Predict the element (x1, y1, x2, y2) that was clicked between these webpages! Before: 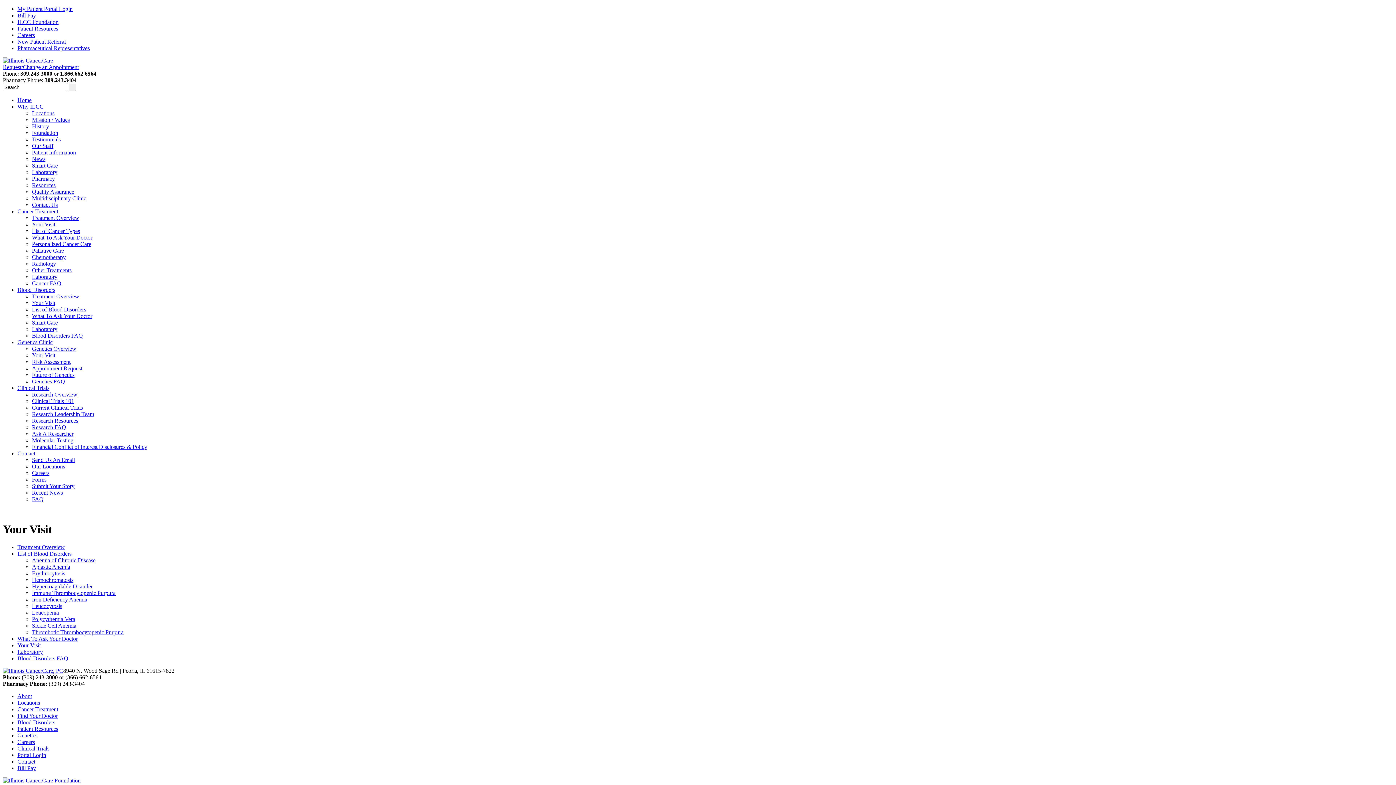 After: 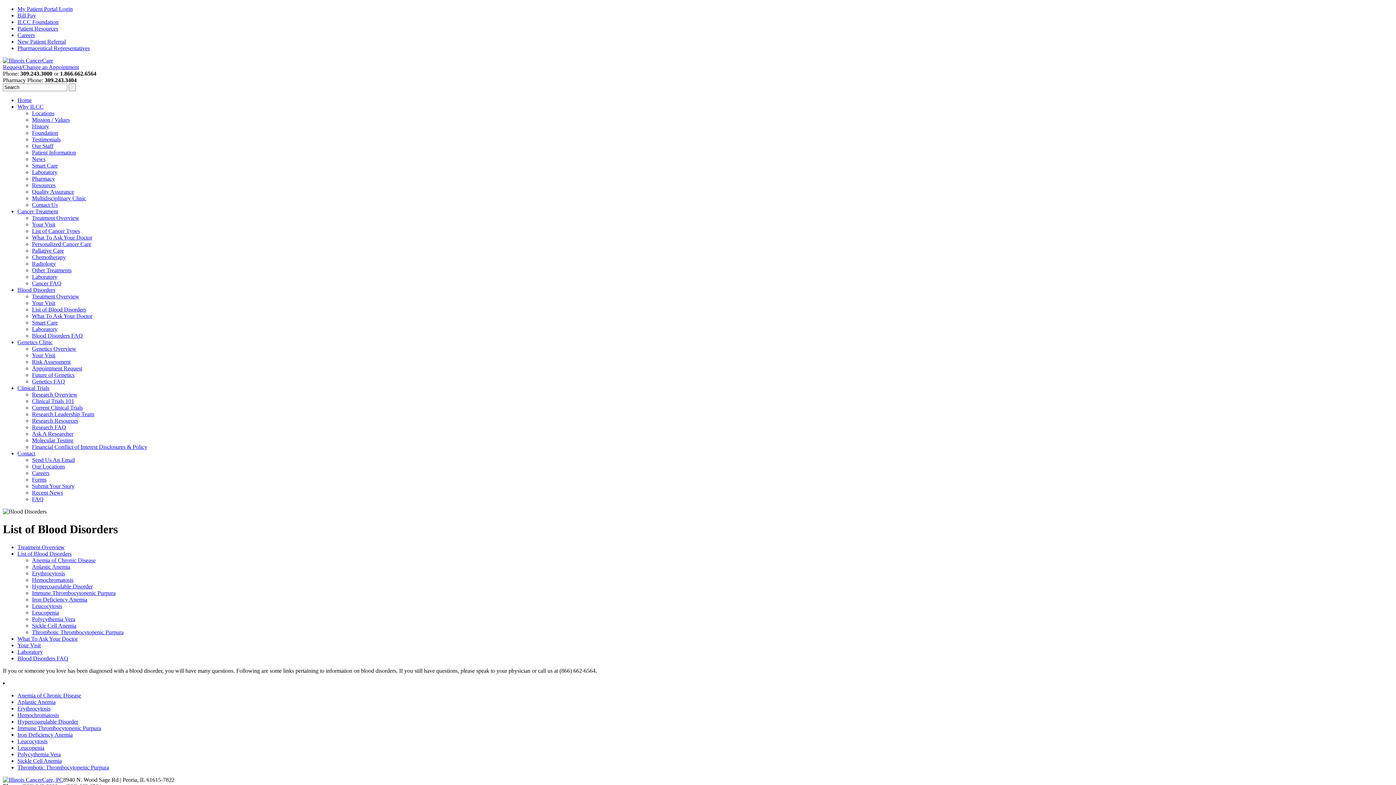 Action: label: List of Blood Disorders bbox: (32, 306, 86, 312)